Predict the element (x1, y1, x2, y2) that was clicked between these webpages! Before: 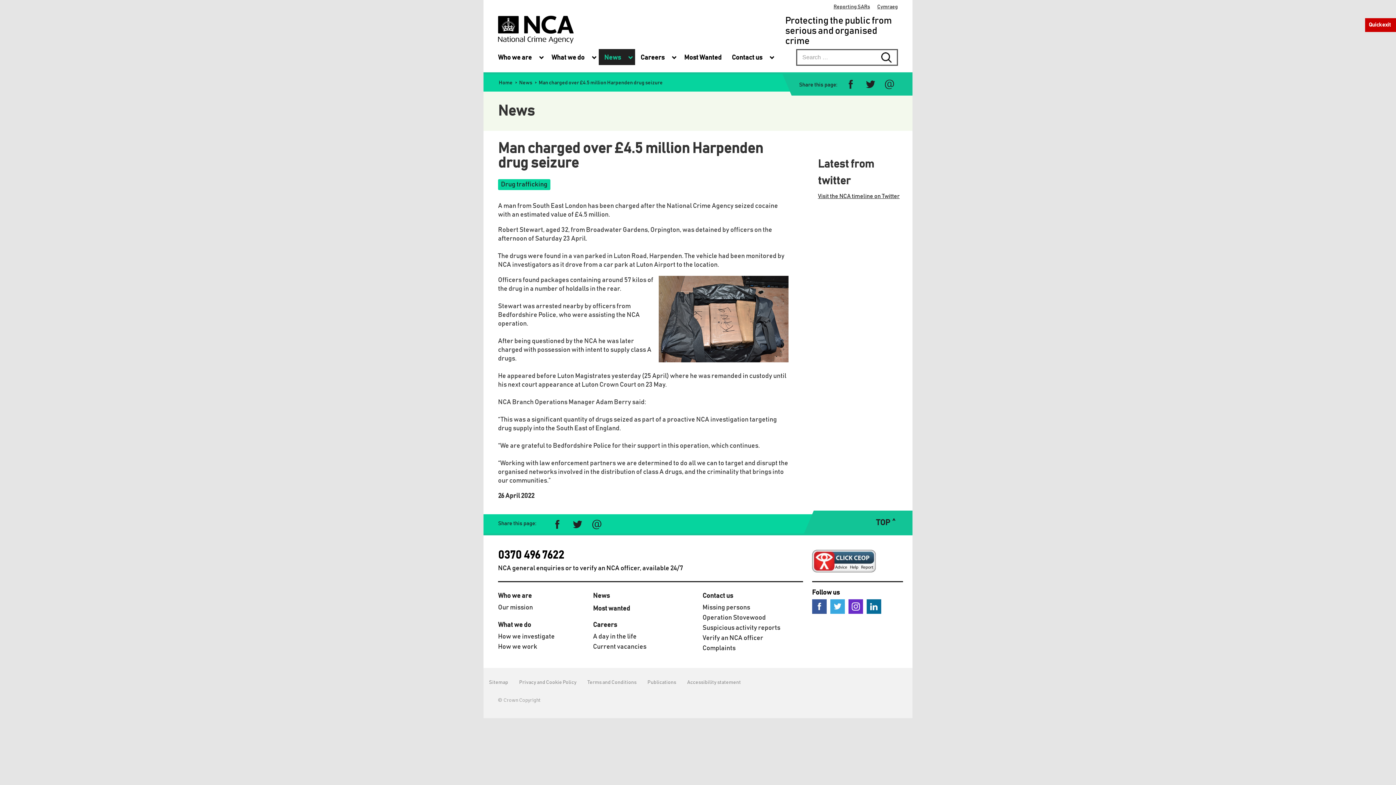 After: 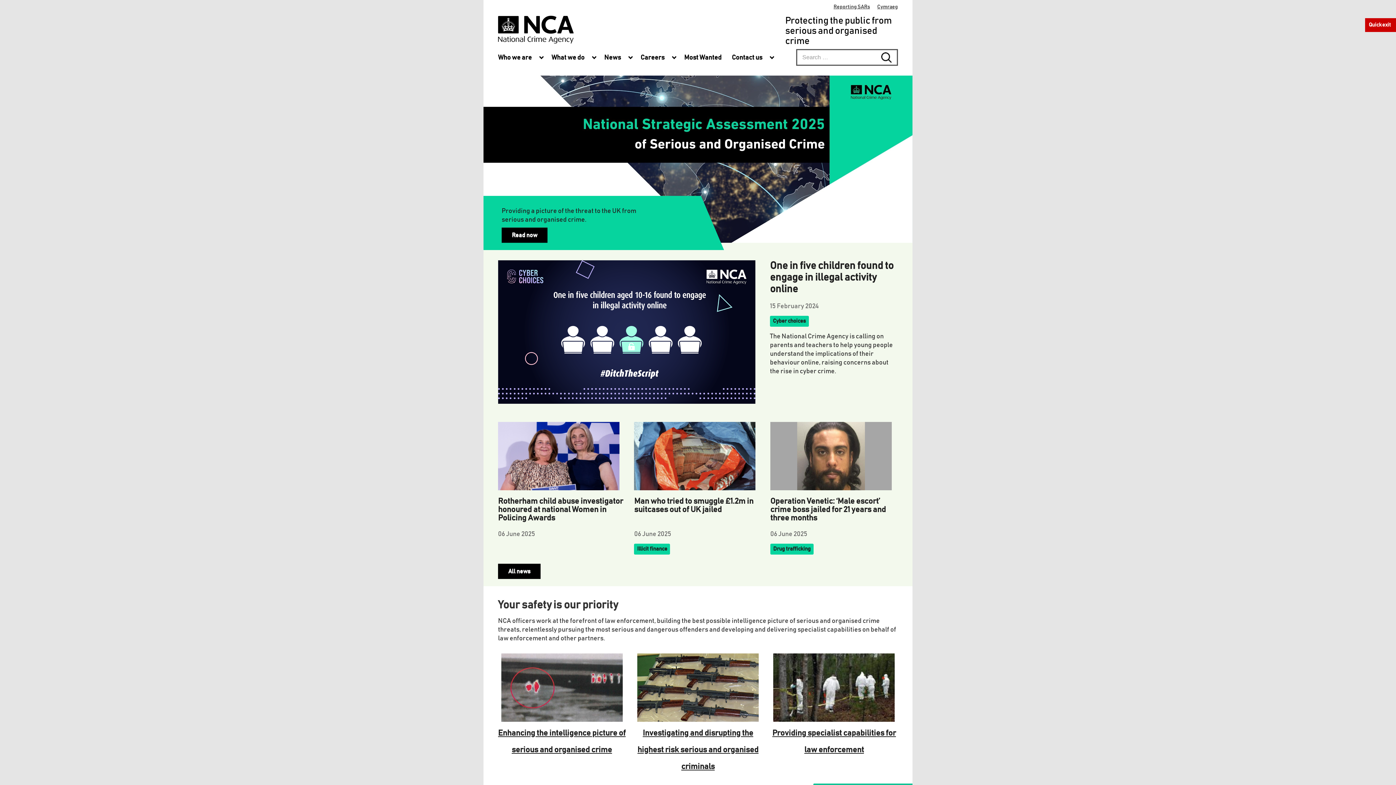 Action: bbox: (498, 15, 573, 43) label: National Crime Agency